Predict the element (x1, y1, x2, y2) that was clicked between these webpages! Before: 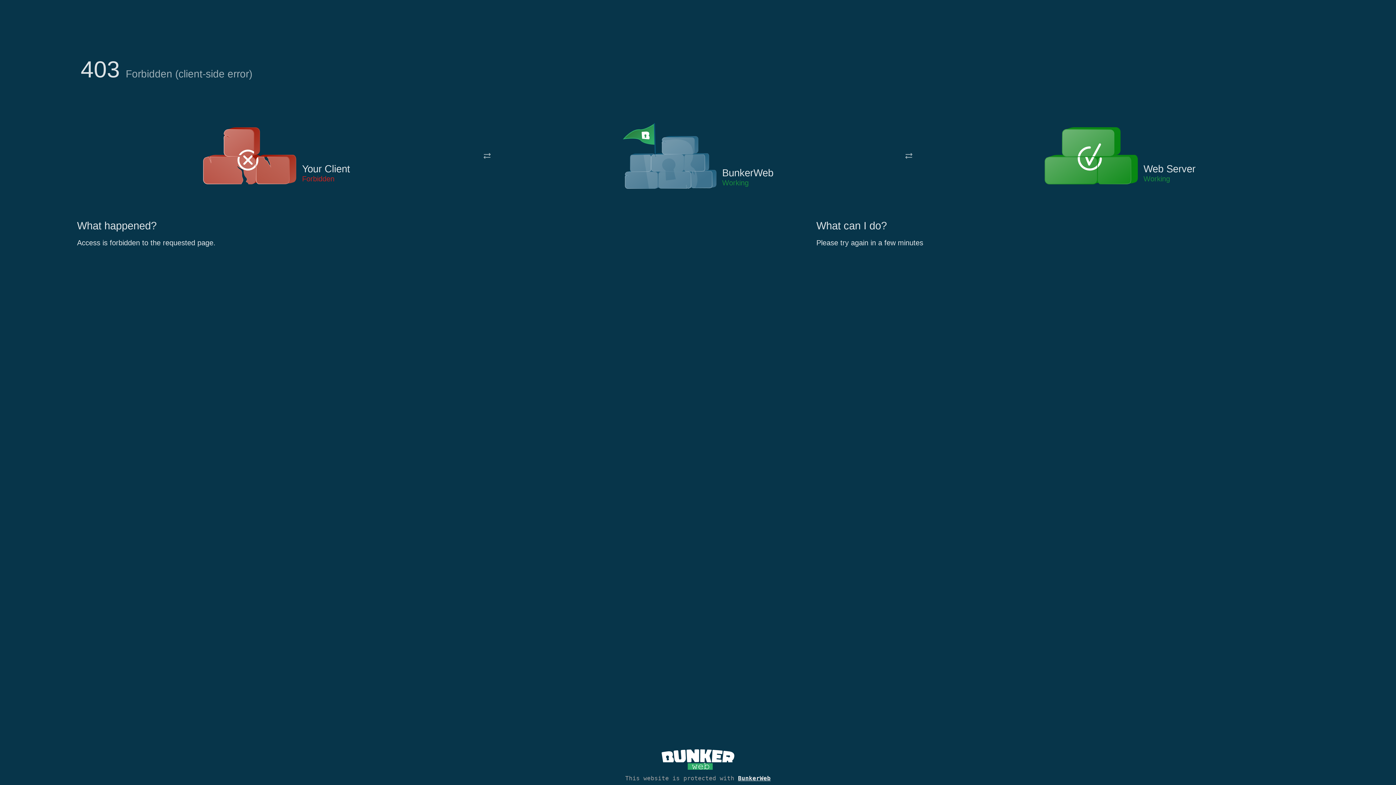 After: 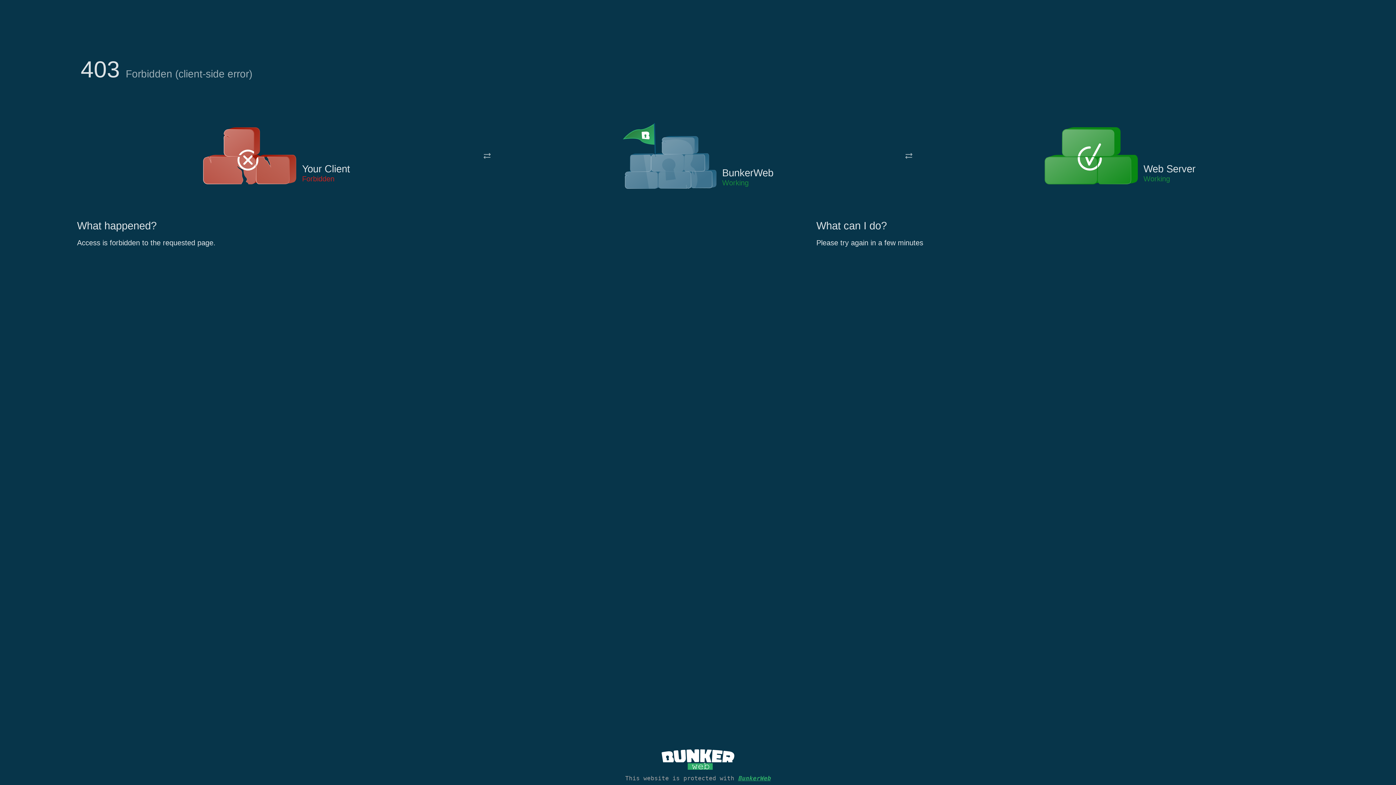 Action: label: BunkerWeb bbox: (738, 775, 770, 782)